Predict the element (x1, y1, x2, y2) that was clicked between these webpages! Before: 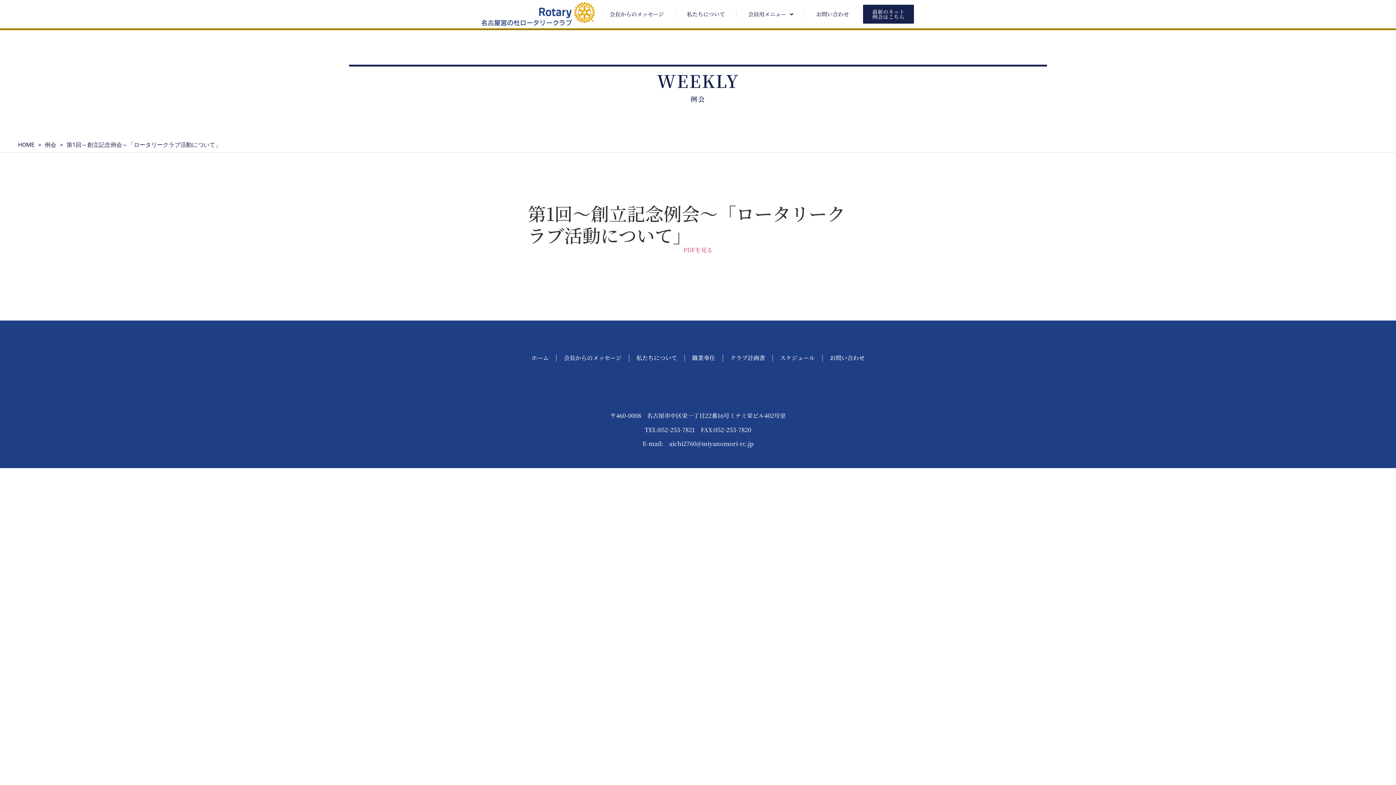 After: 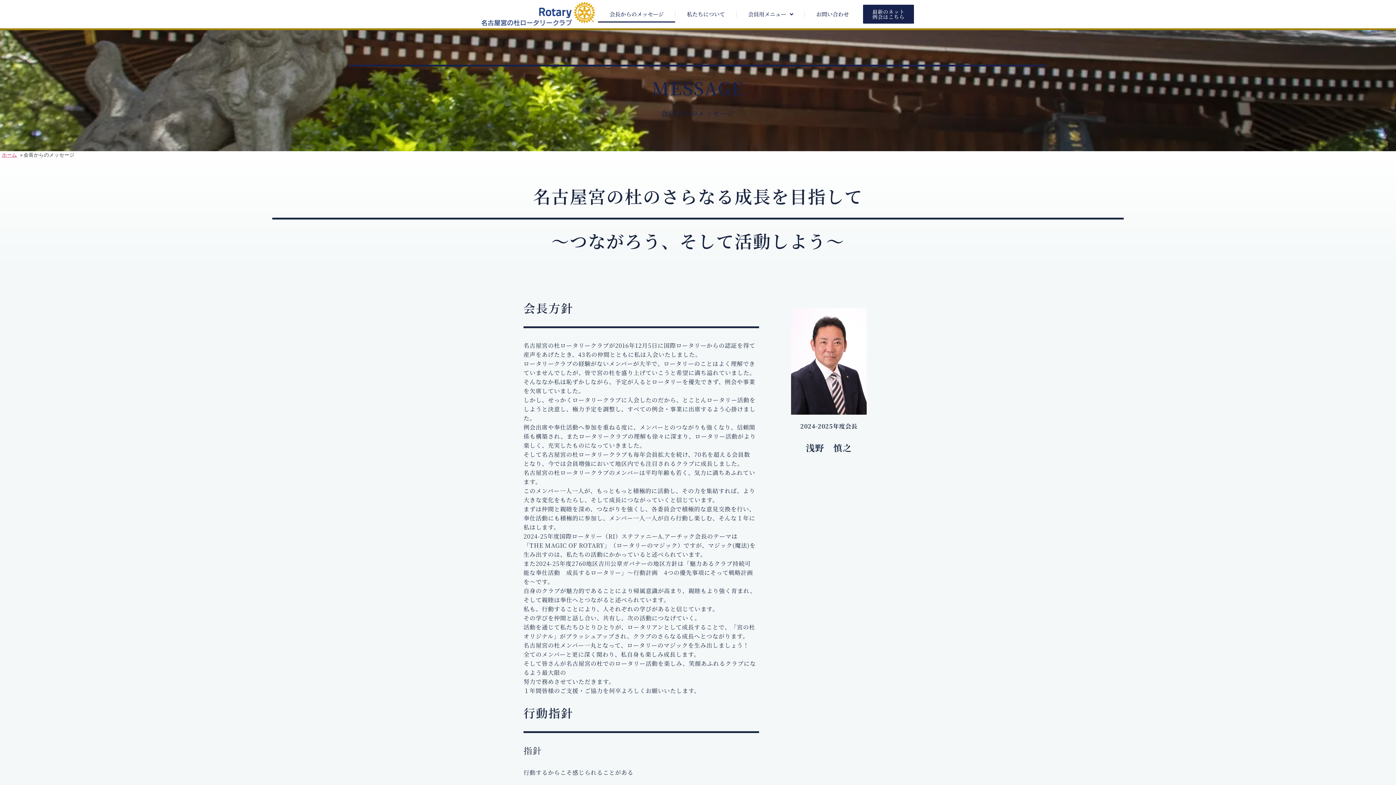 Action: label: 会長からのメッセージ bbox: (598, 5, 675, 22)